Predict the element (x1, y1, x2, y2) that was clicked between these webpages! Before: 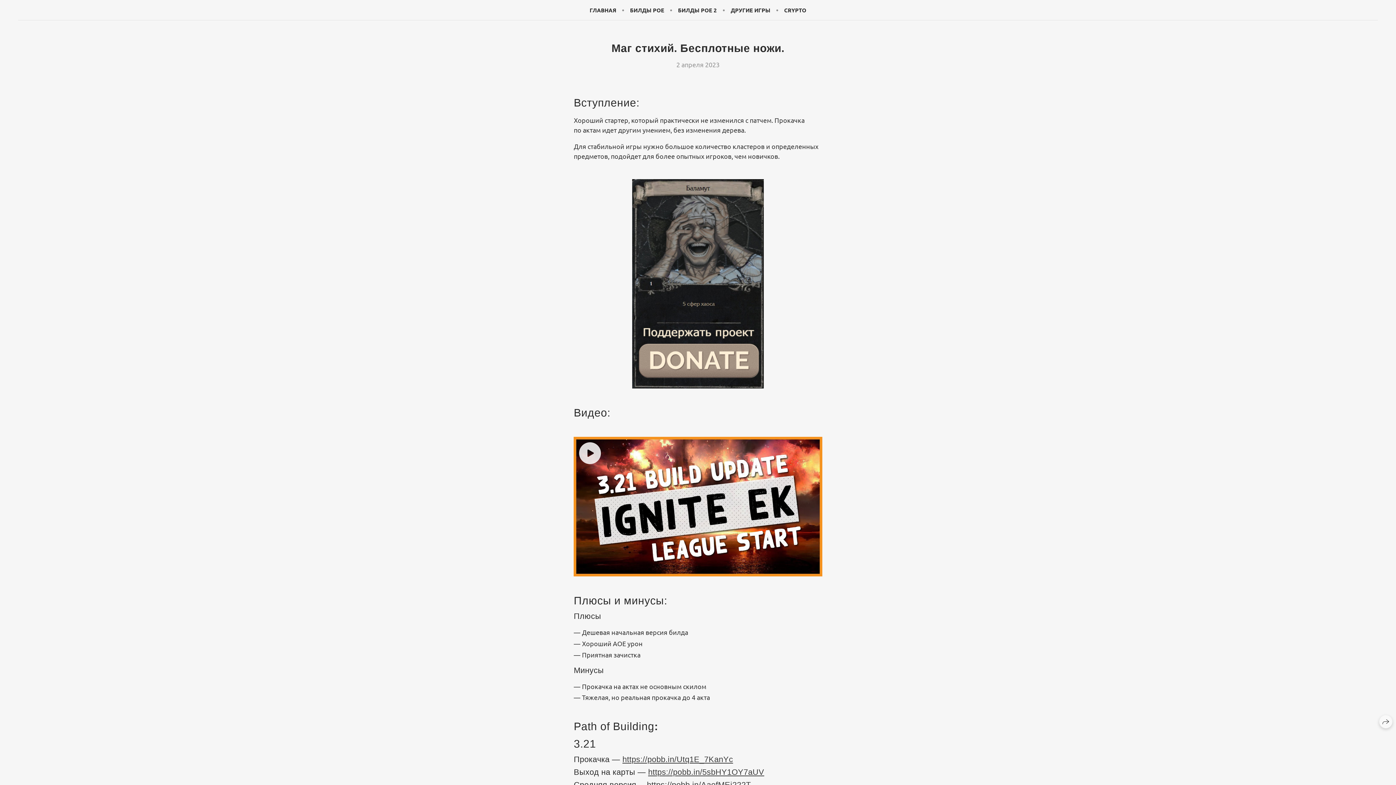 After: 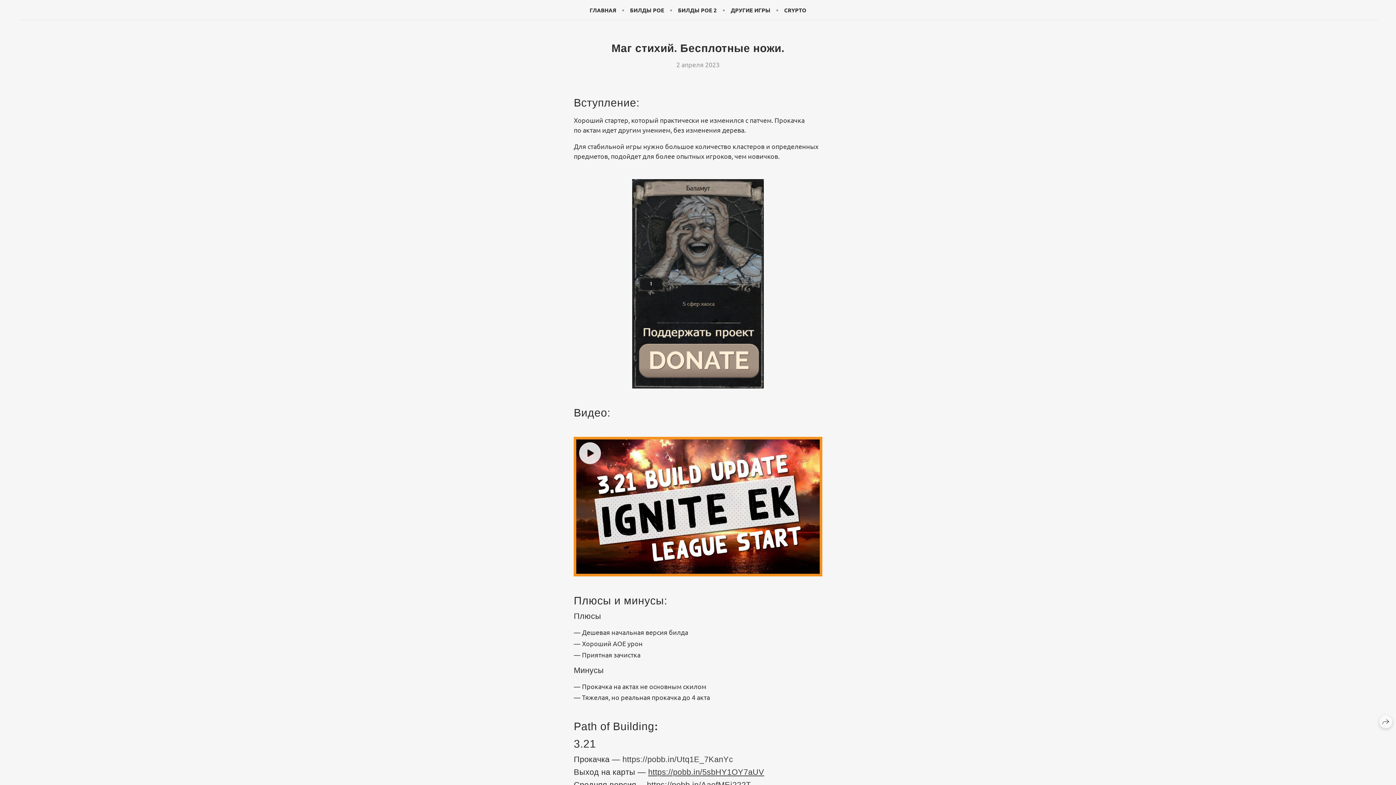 Action: label: https://pobb.in/Utq1E_7KanYc bbox: (622, 755, 733, 764)